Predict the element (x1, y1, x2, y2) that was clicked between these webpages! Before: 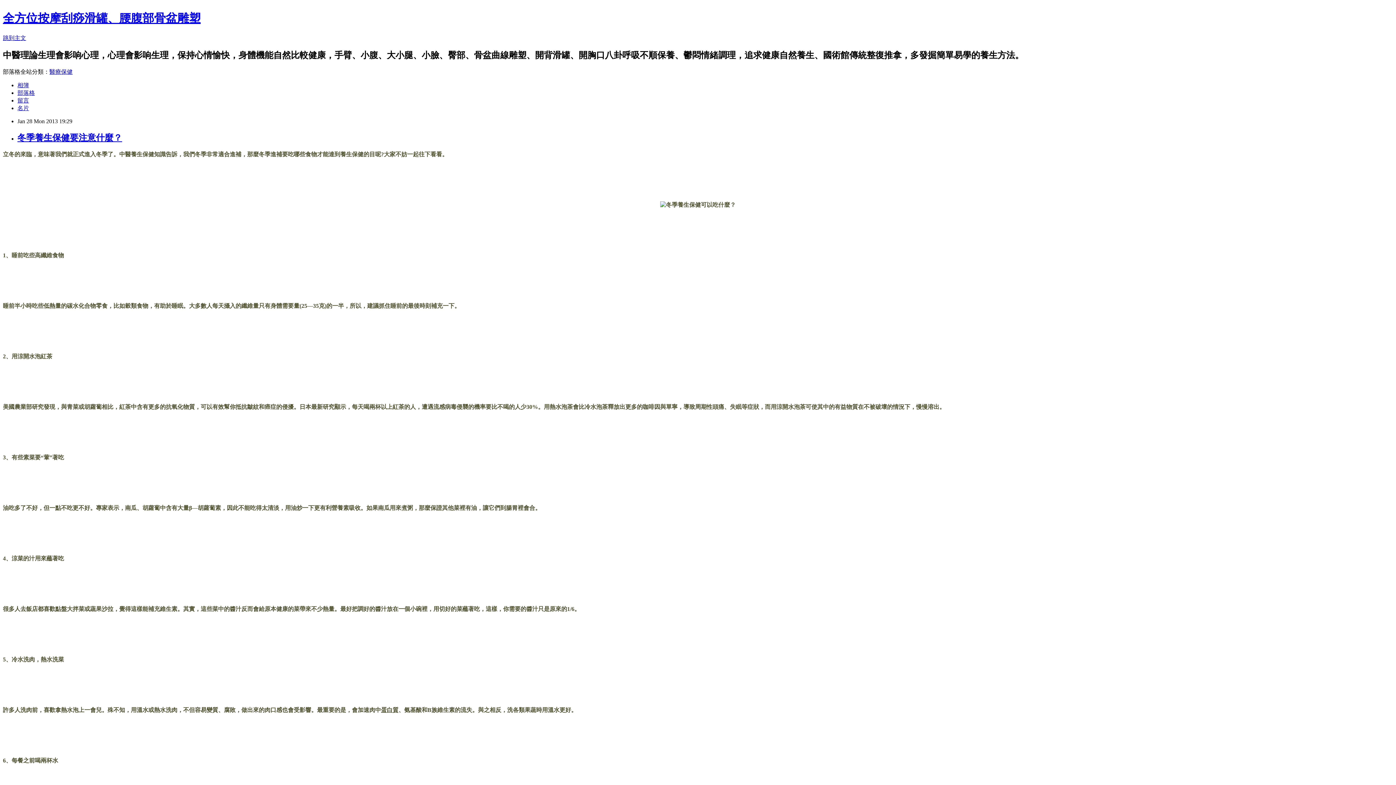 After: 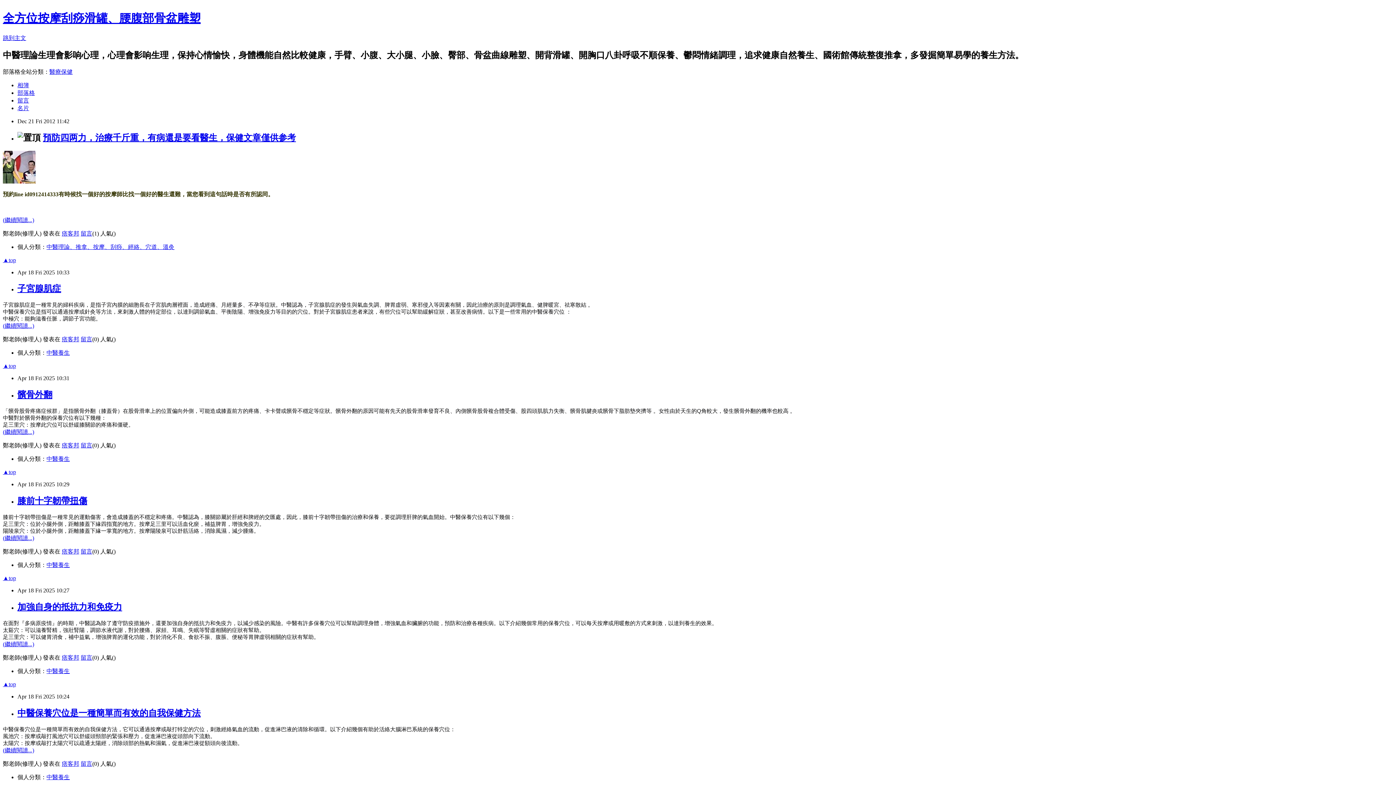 Action: bbox: (2, 11, 200, 24) label: 全方位按摩刮痧滑罐、腰腹部骨盆雕塑